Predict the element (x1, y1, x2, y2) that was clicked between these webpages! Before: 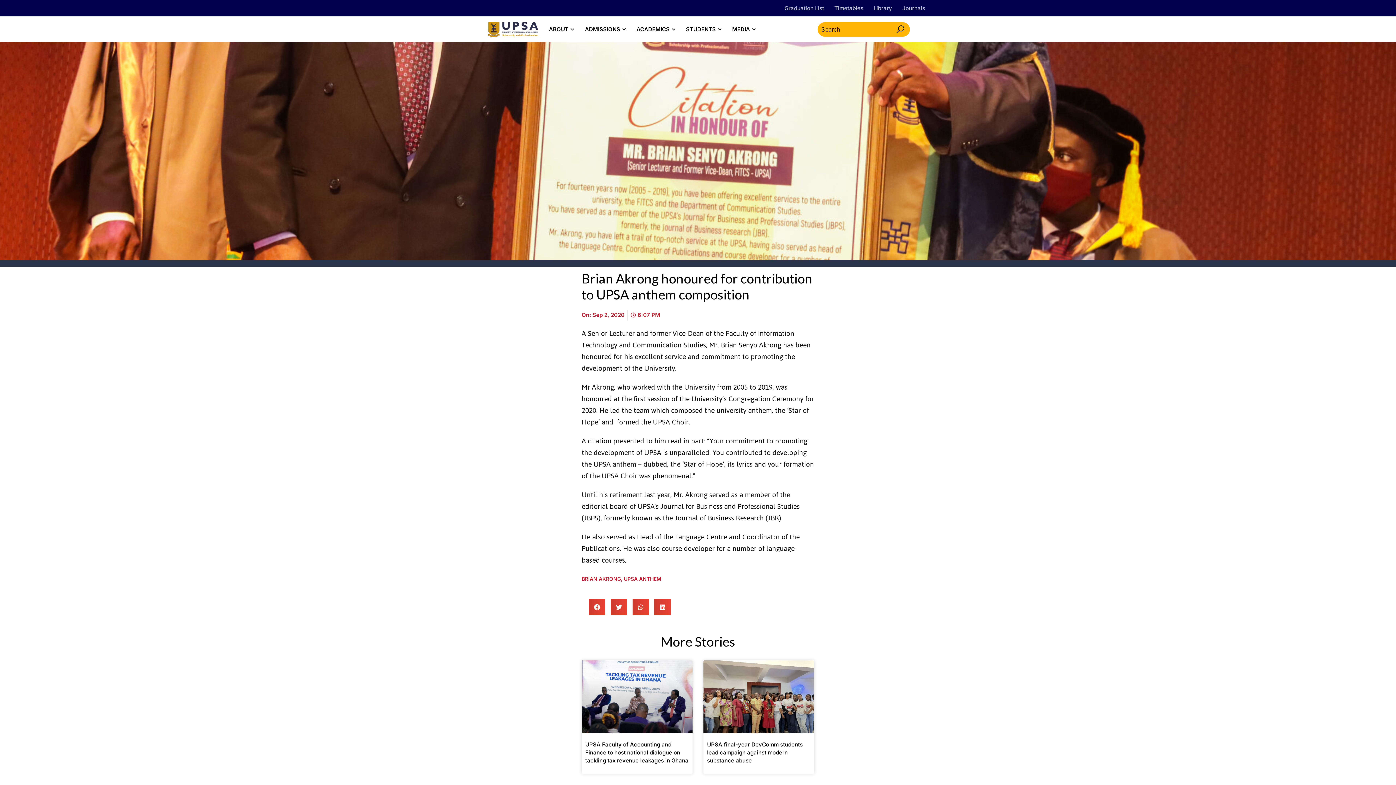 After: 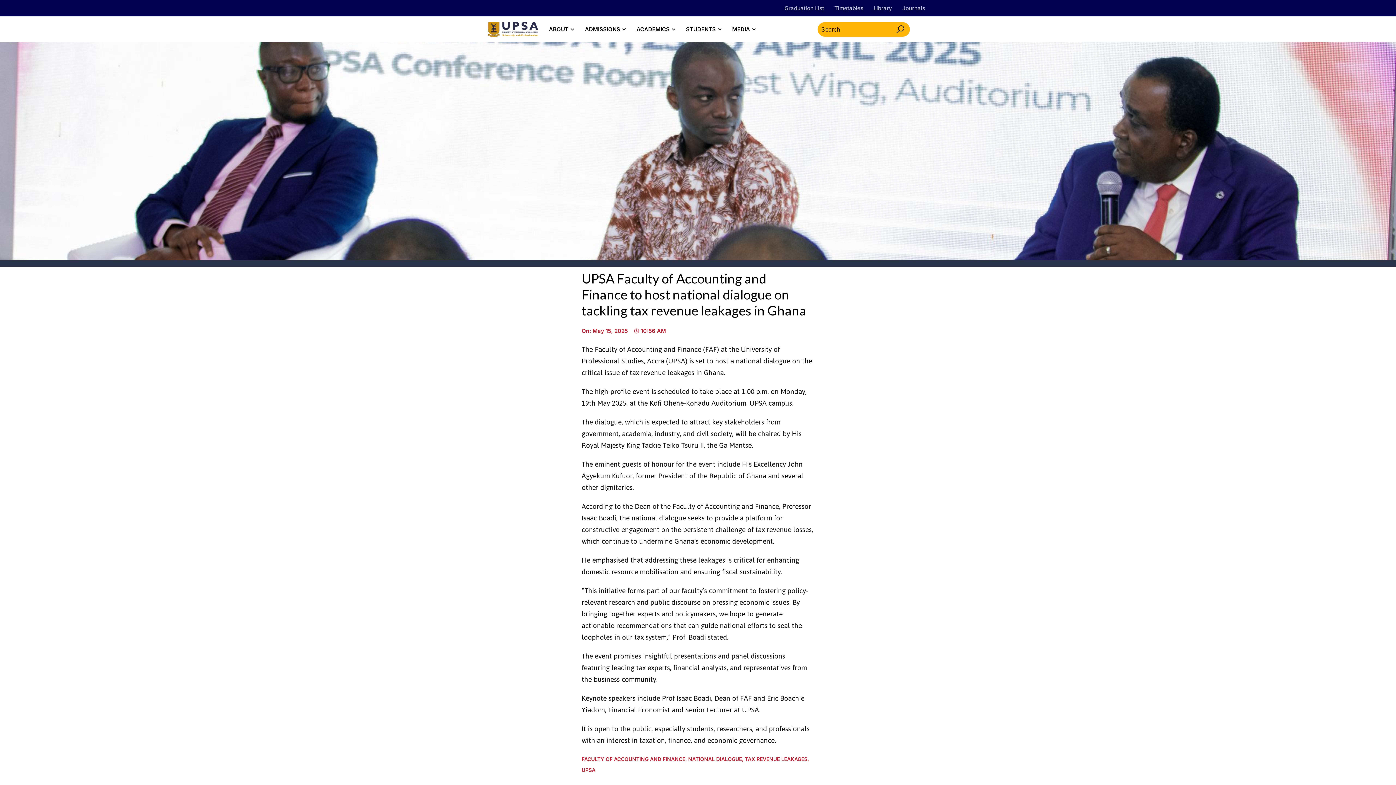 Action: bbox: (581, 660, 692, 733)